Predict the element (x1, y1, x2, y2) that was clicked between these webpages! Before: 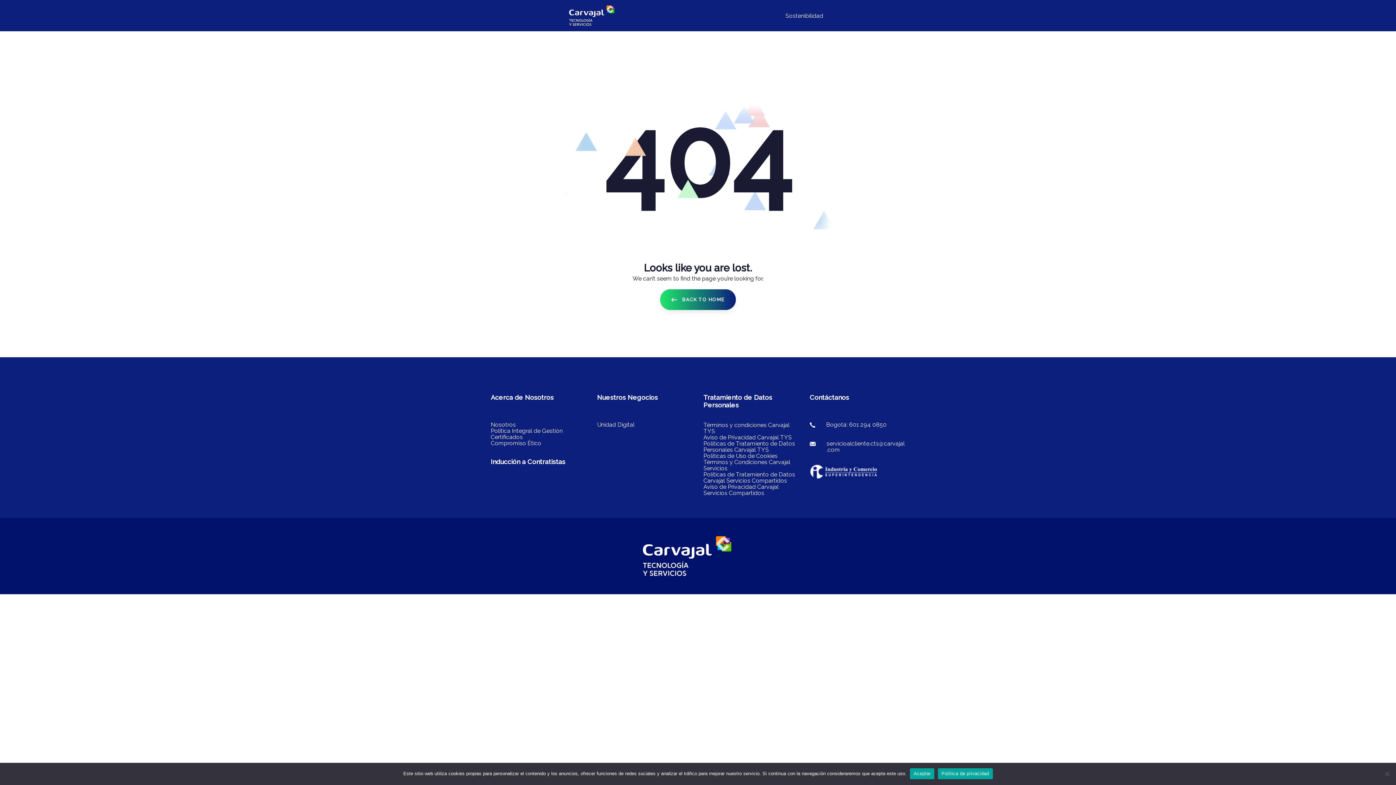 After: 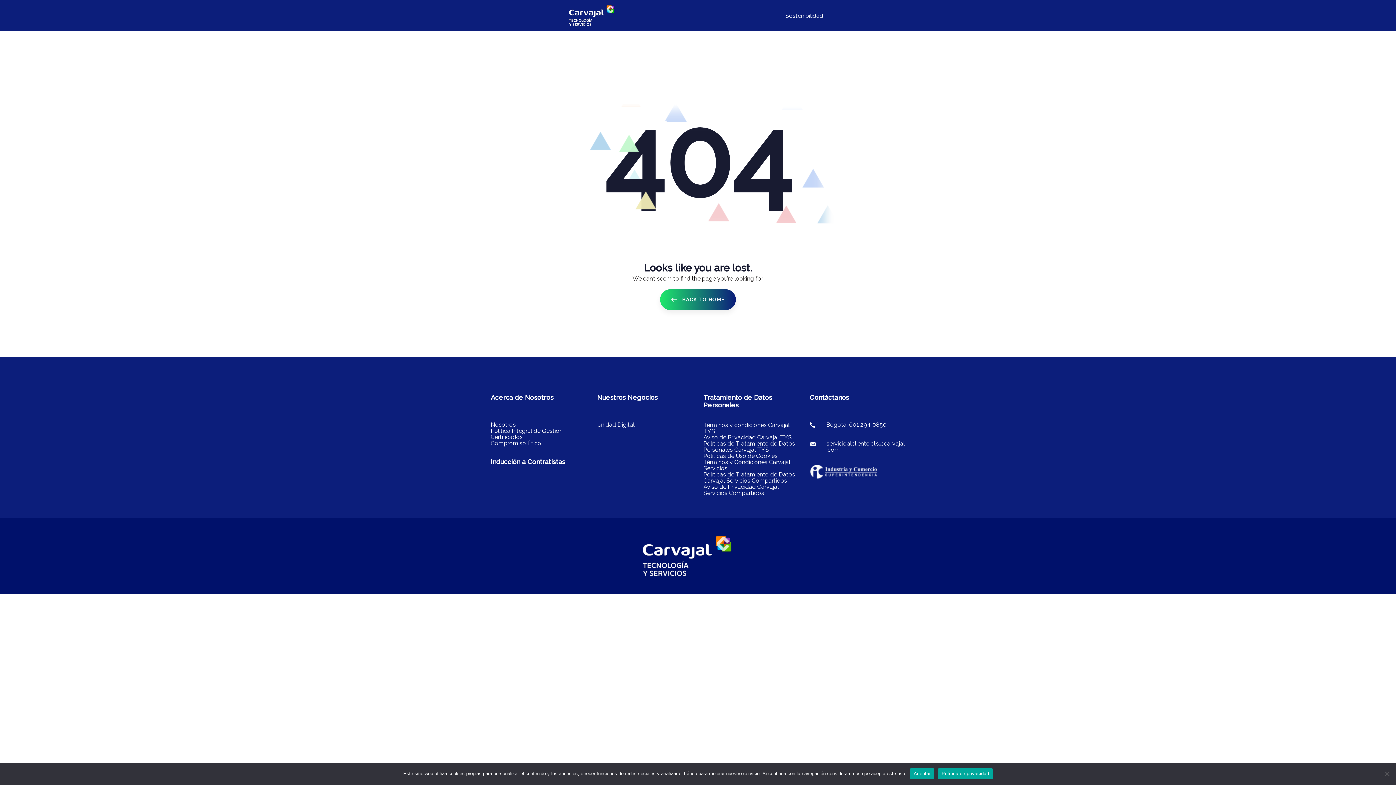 Action: label: Política de privacidad bbox: (938, 768, 992, 779)